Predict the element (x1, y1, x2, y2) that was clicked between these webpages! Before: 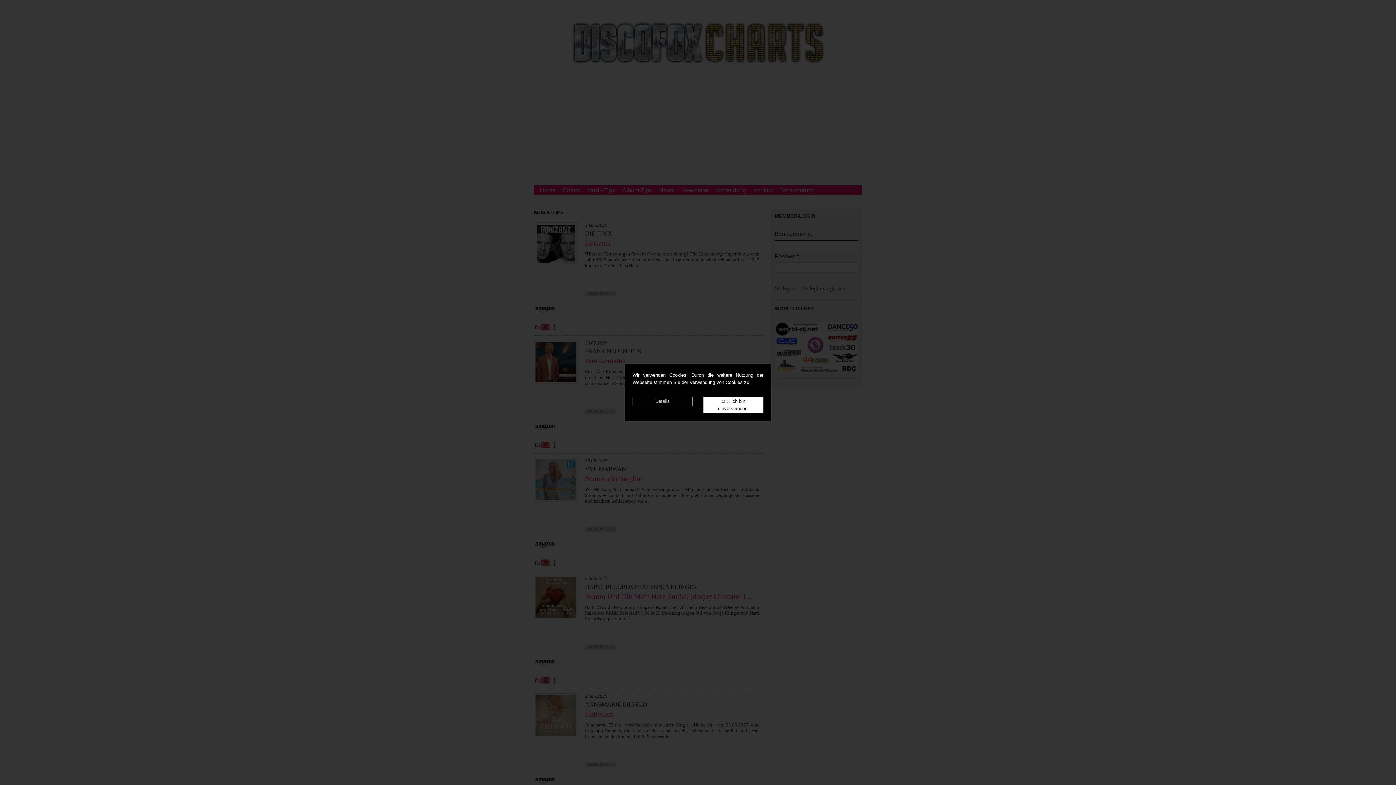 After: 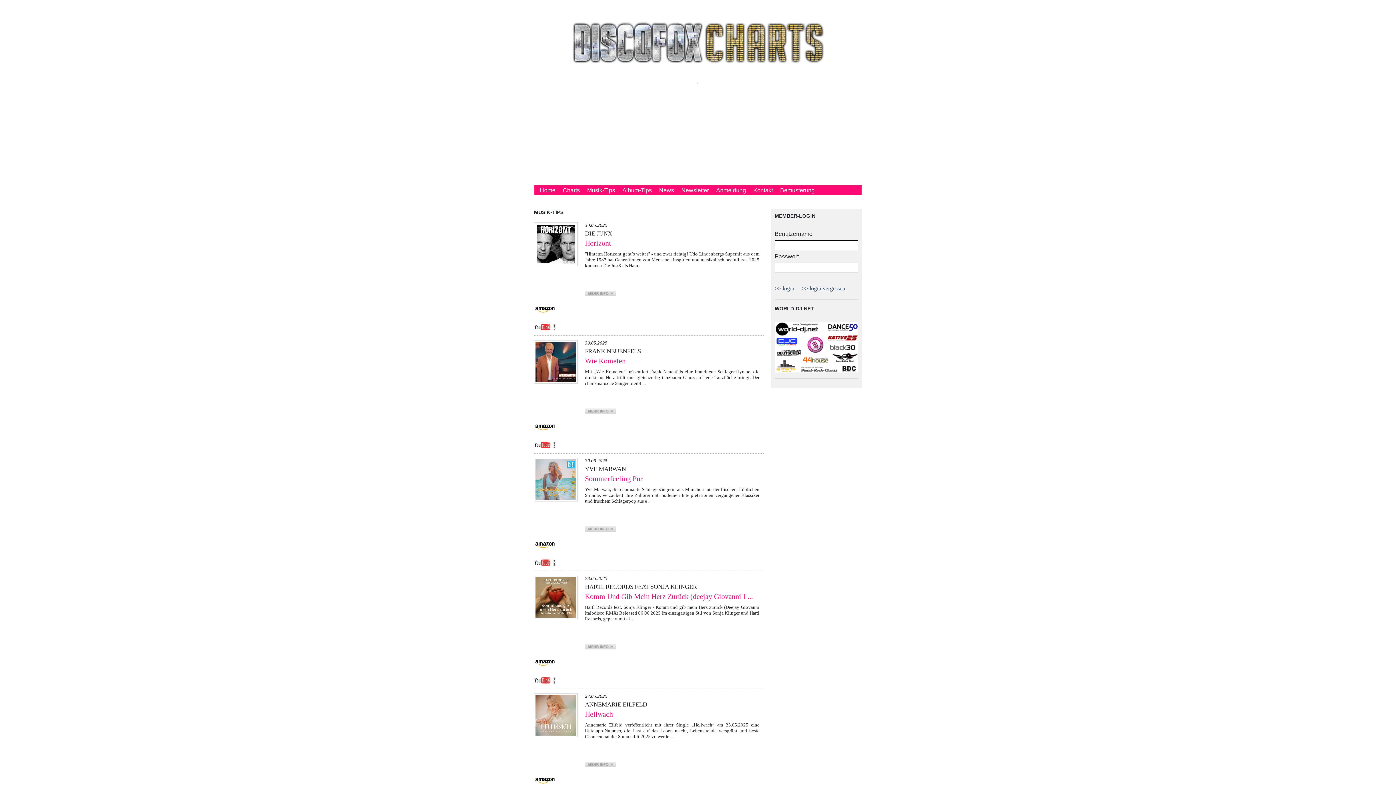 Action: bbox: (703, 396, 763, 413) label: OK, ich bin einverstanden.